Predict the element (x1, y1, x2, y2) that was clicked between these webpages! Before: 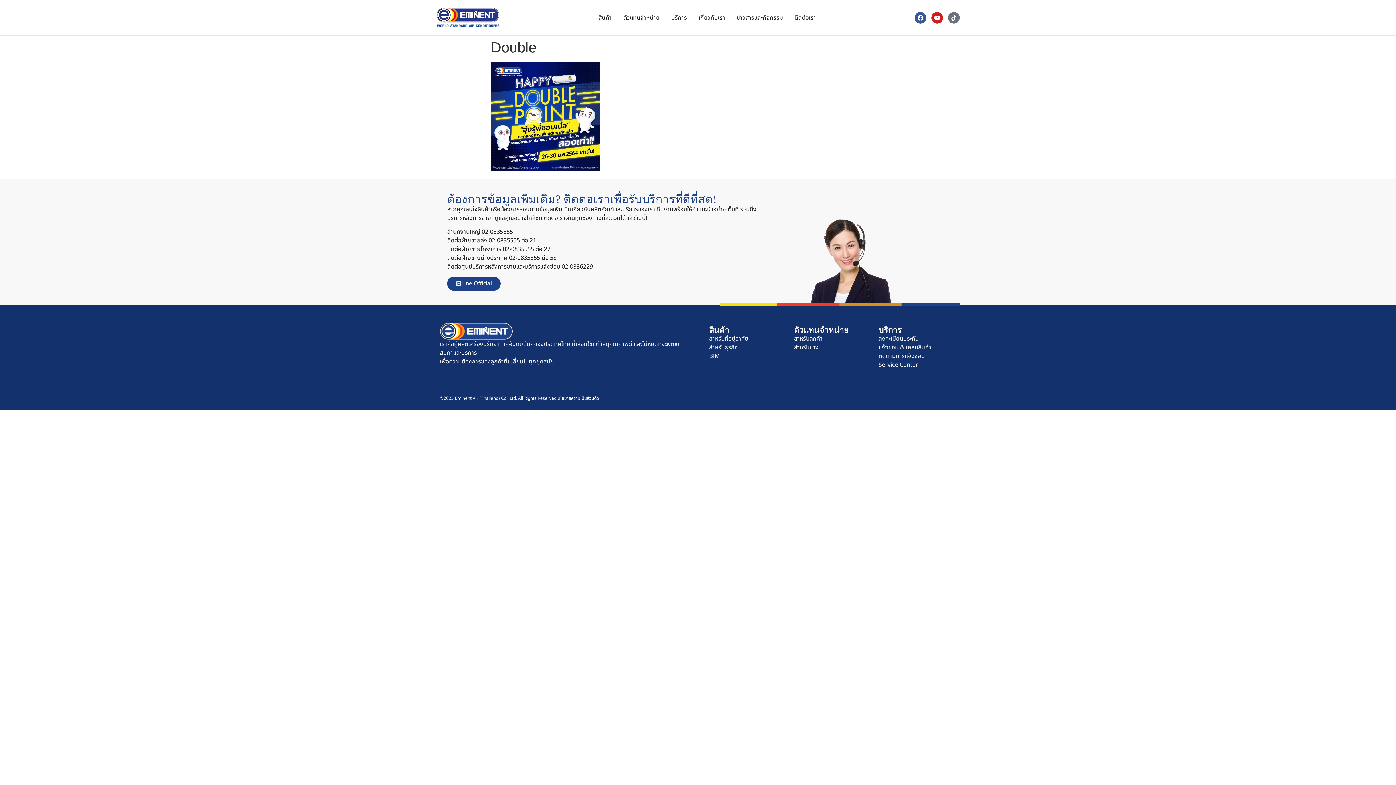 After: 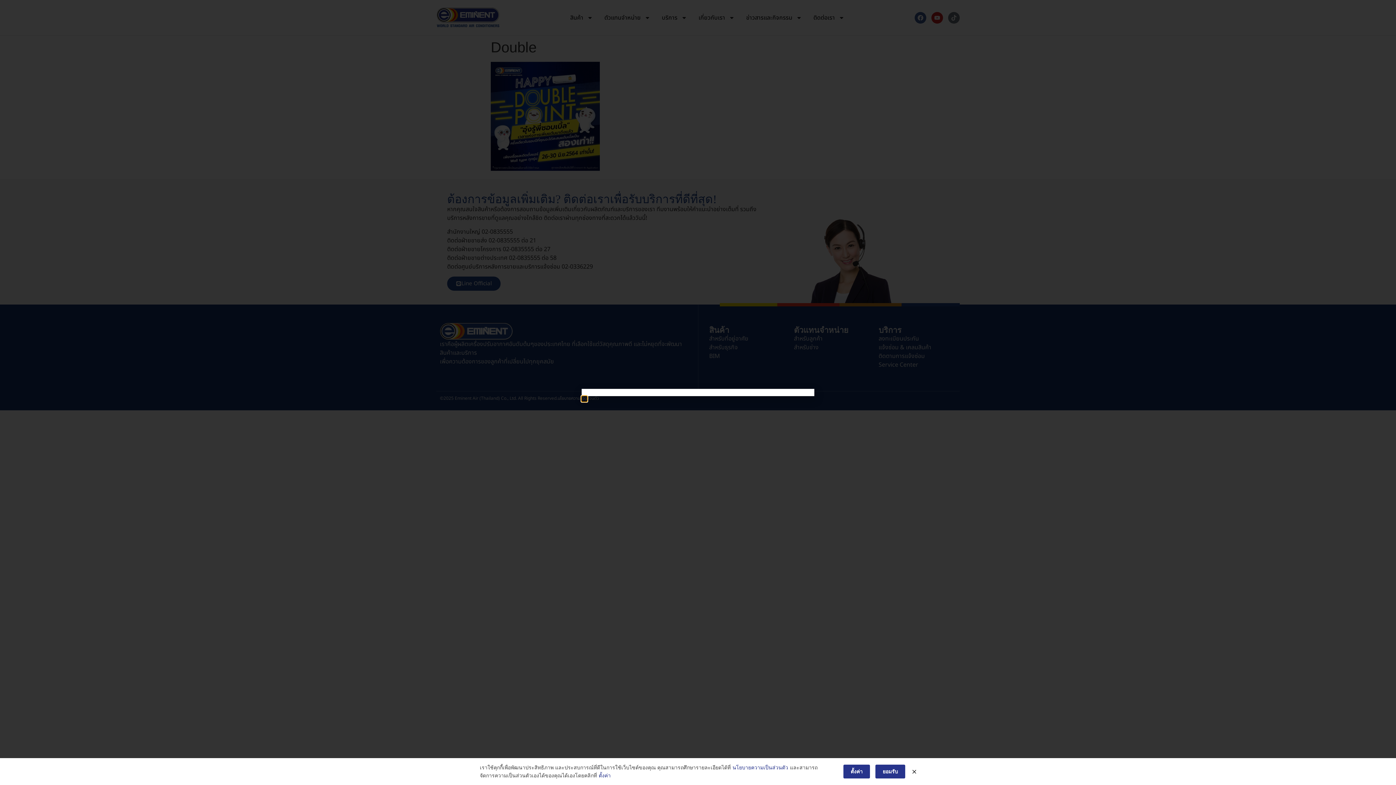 Action: bbox: (692, 9, 731, 26) label: เกี่ยวกับเรา